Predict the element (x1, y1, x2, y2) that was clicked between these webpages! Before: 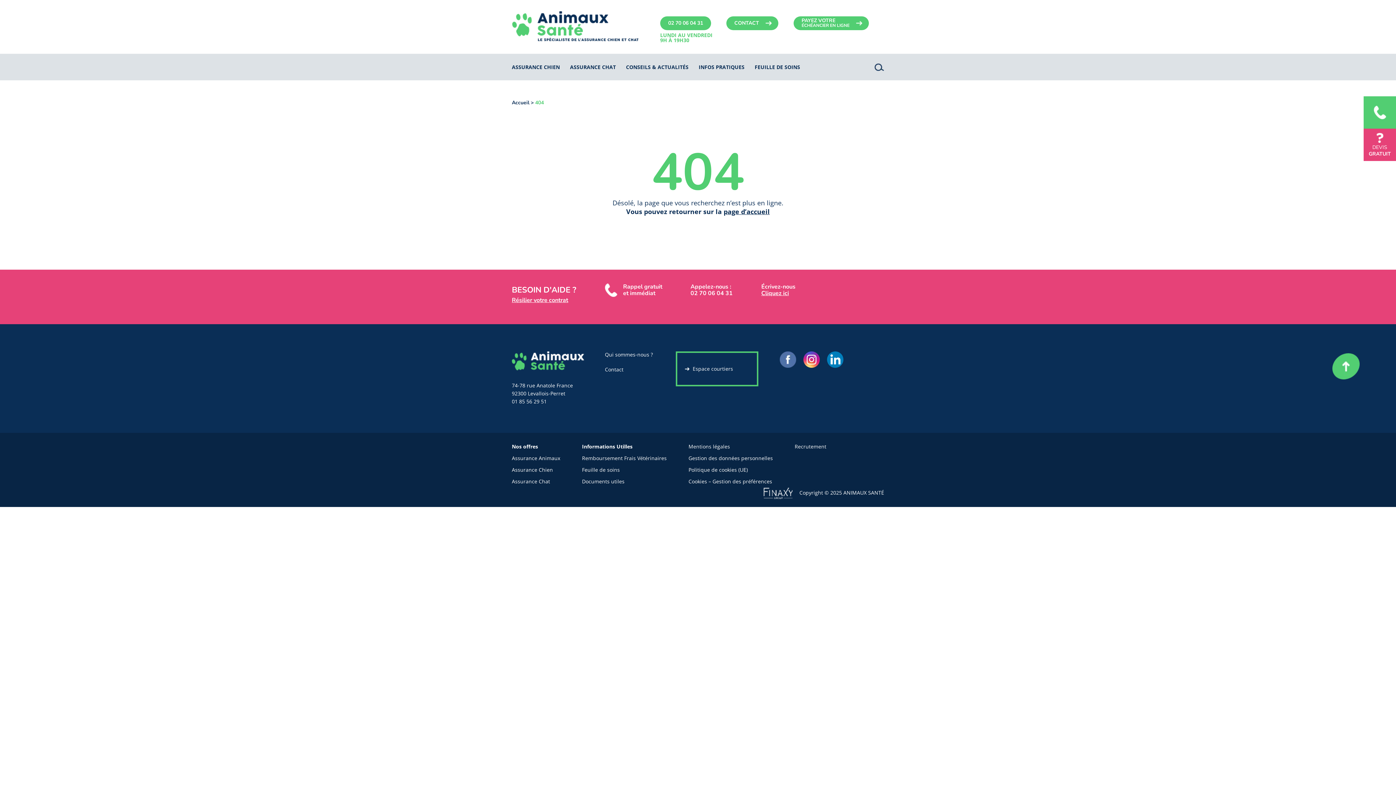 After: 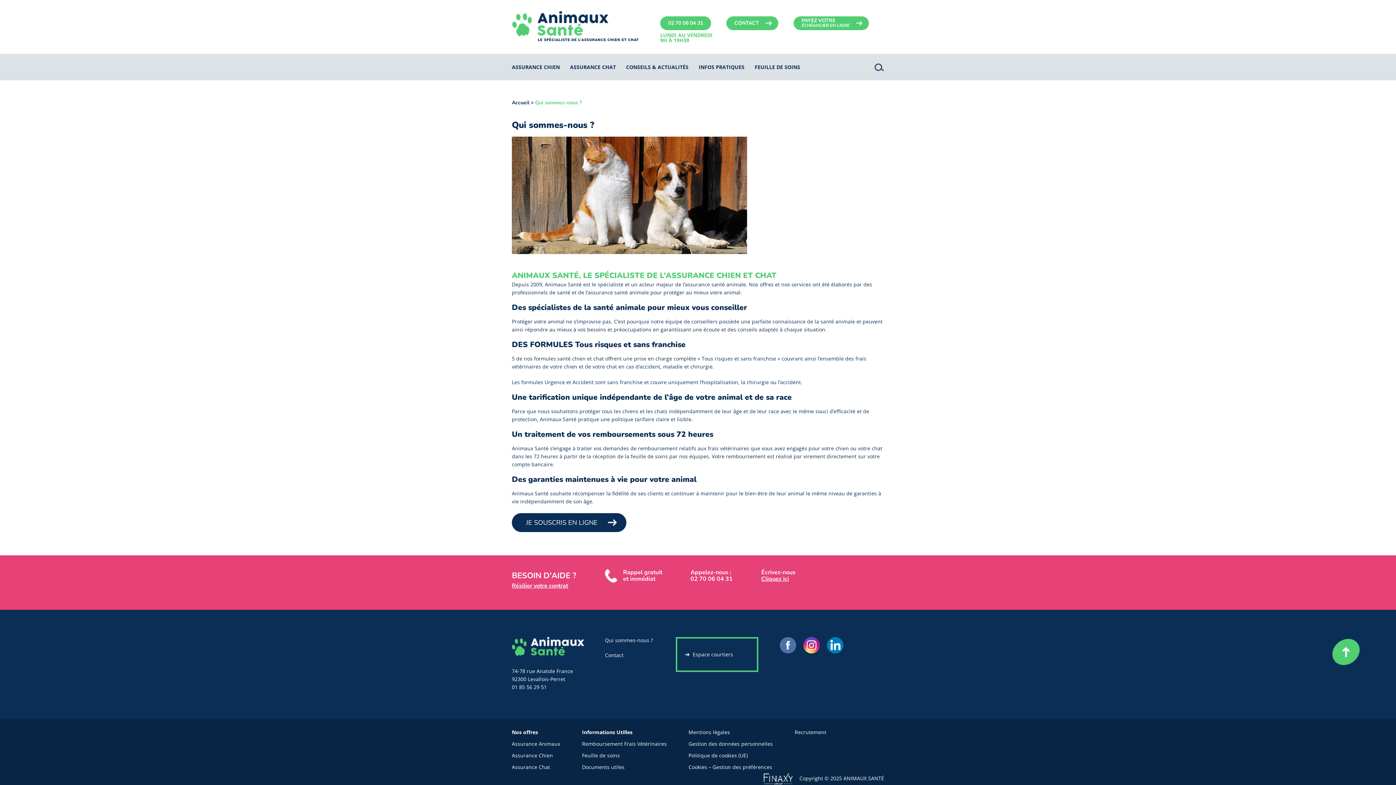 Action: label: Qui sommes-nous ? bbox: (605, 351, 653, 358)